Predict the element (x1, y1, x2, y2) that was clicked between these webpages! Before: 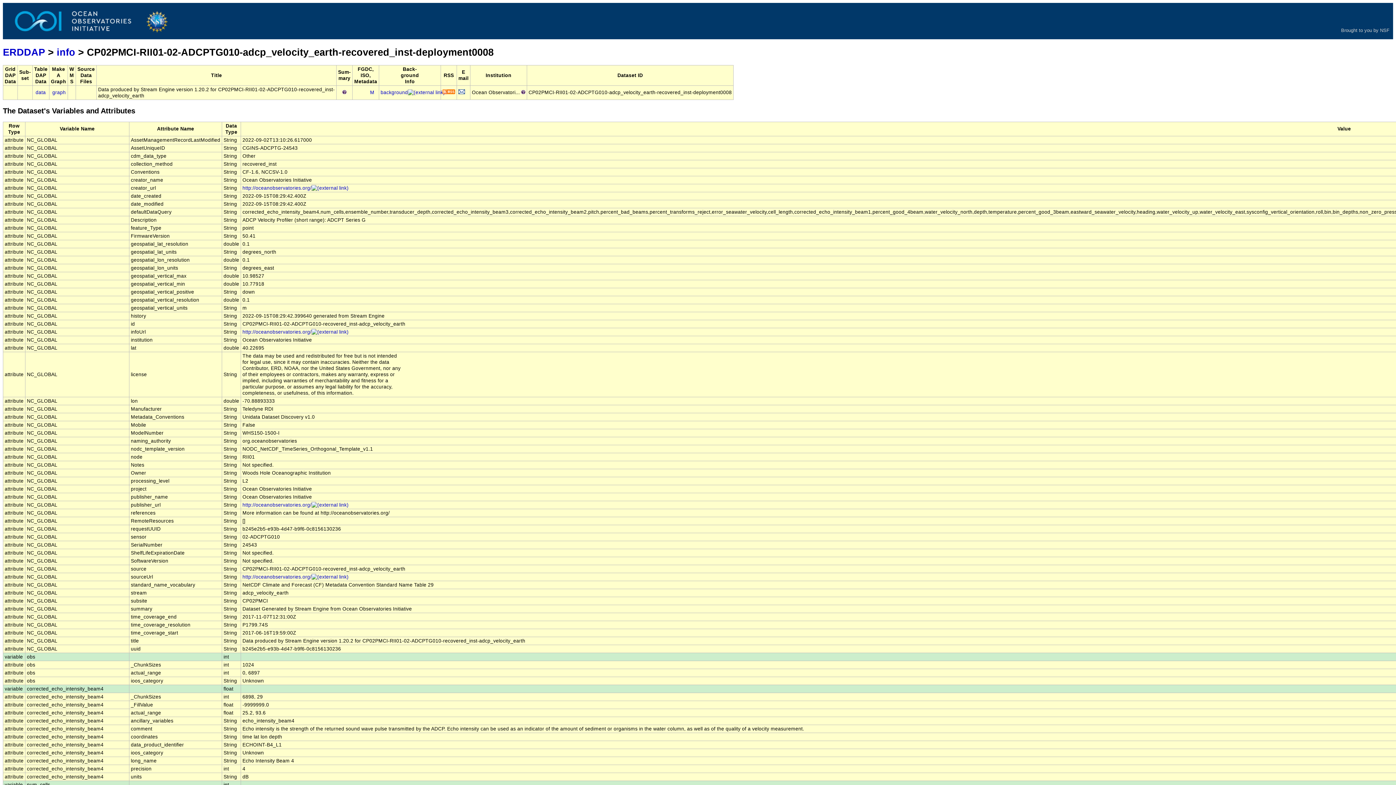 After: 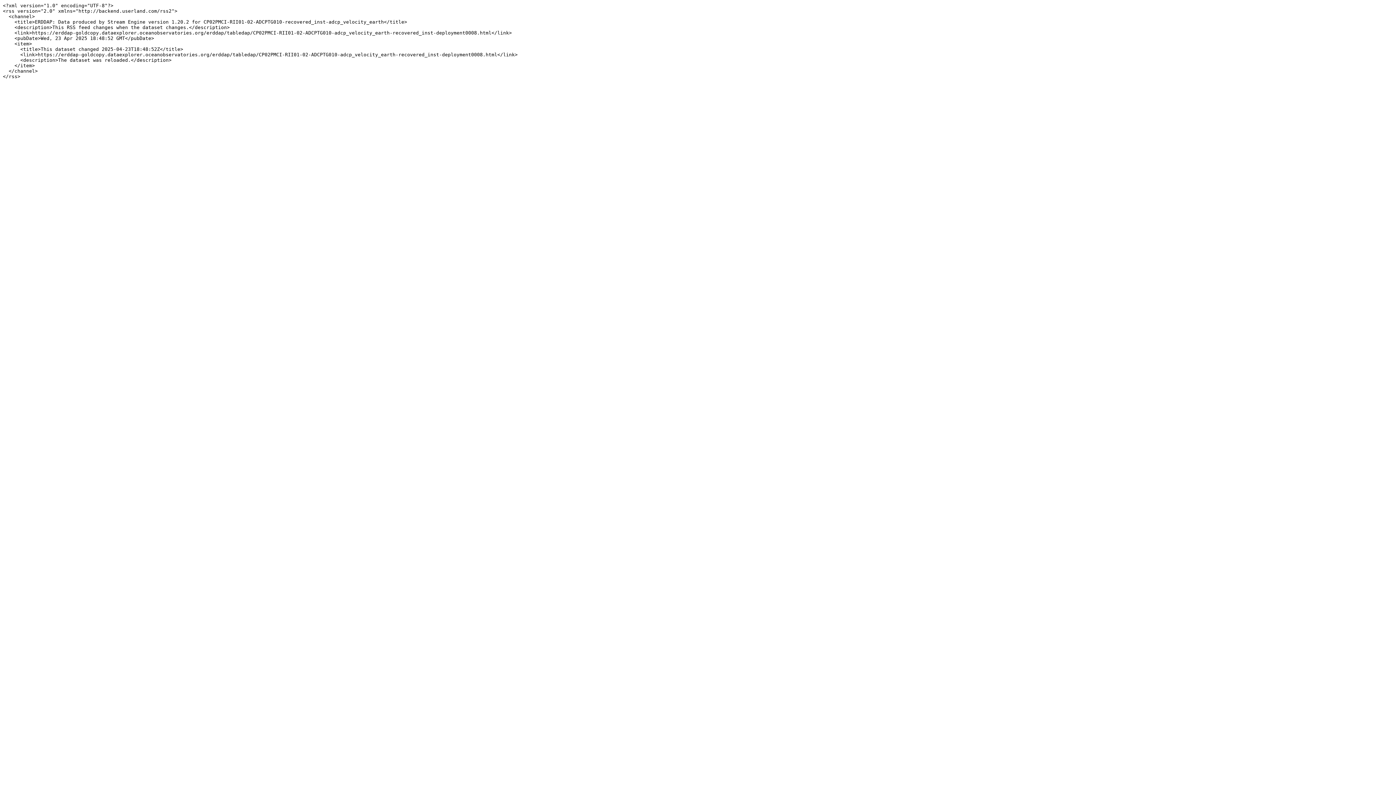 Action: bbox: (442, 90, 455, 95)